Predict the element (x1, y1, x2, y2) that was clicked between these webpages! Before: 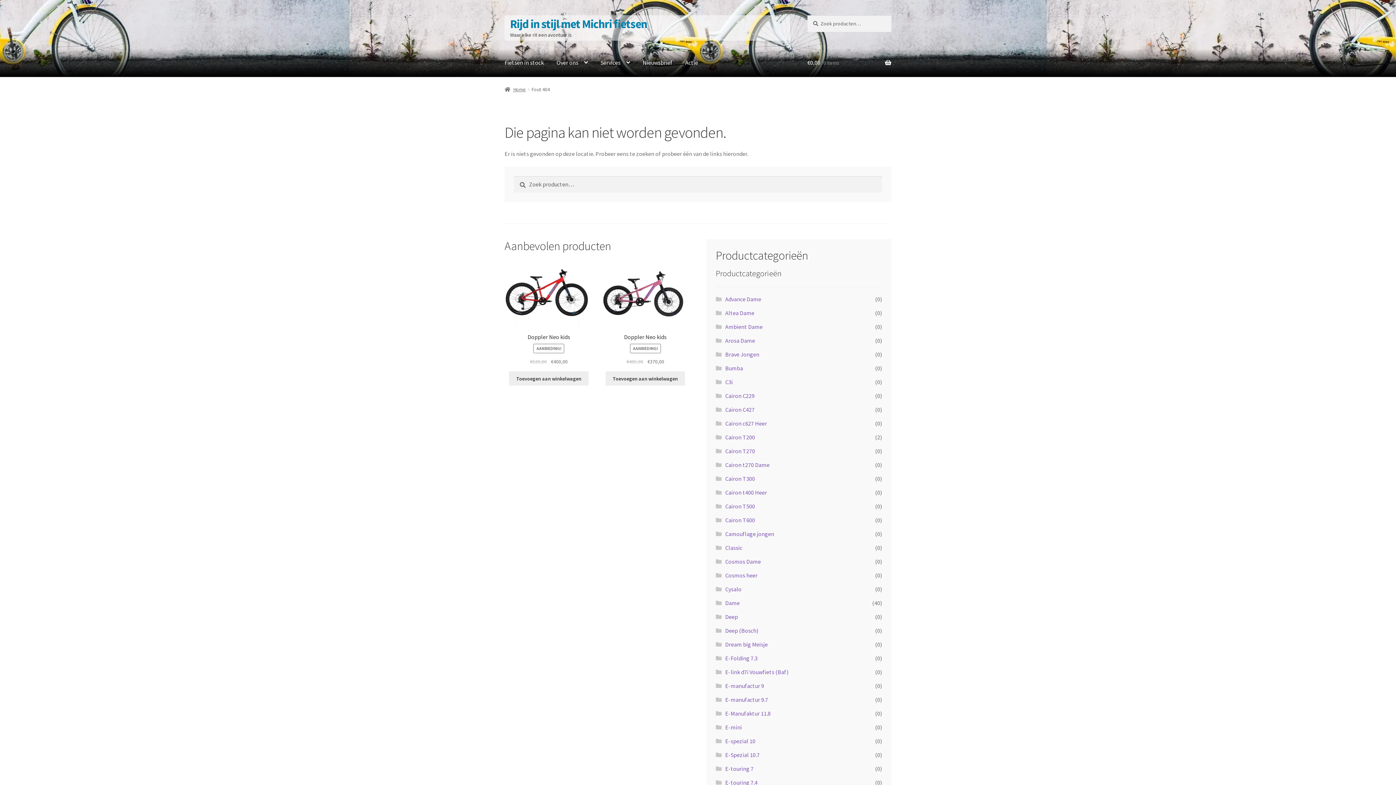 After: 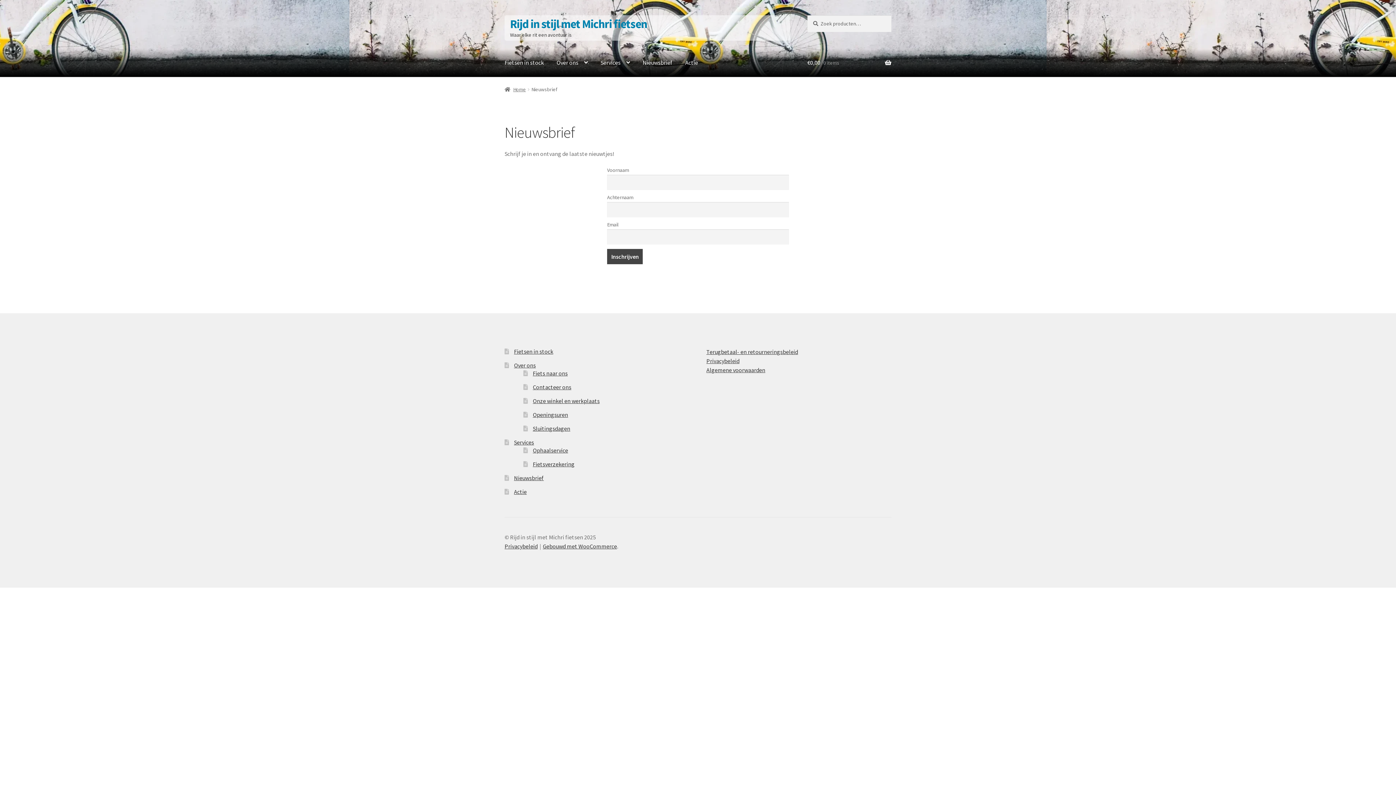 Action: bbox: (637, 48, 678, 76) label: Nieuwsbrief